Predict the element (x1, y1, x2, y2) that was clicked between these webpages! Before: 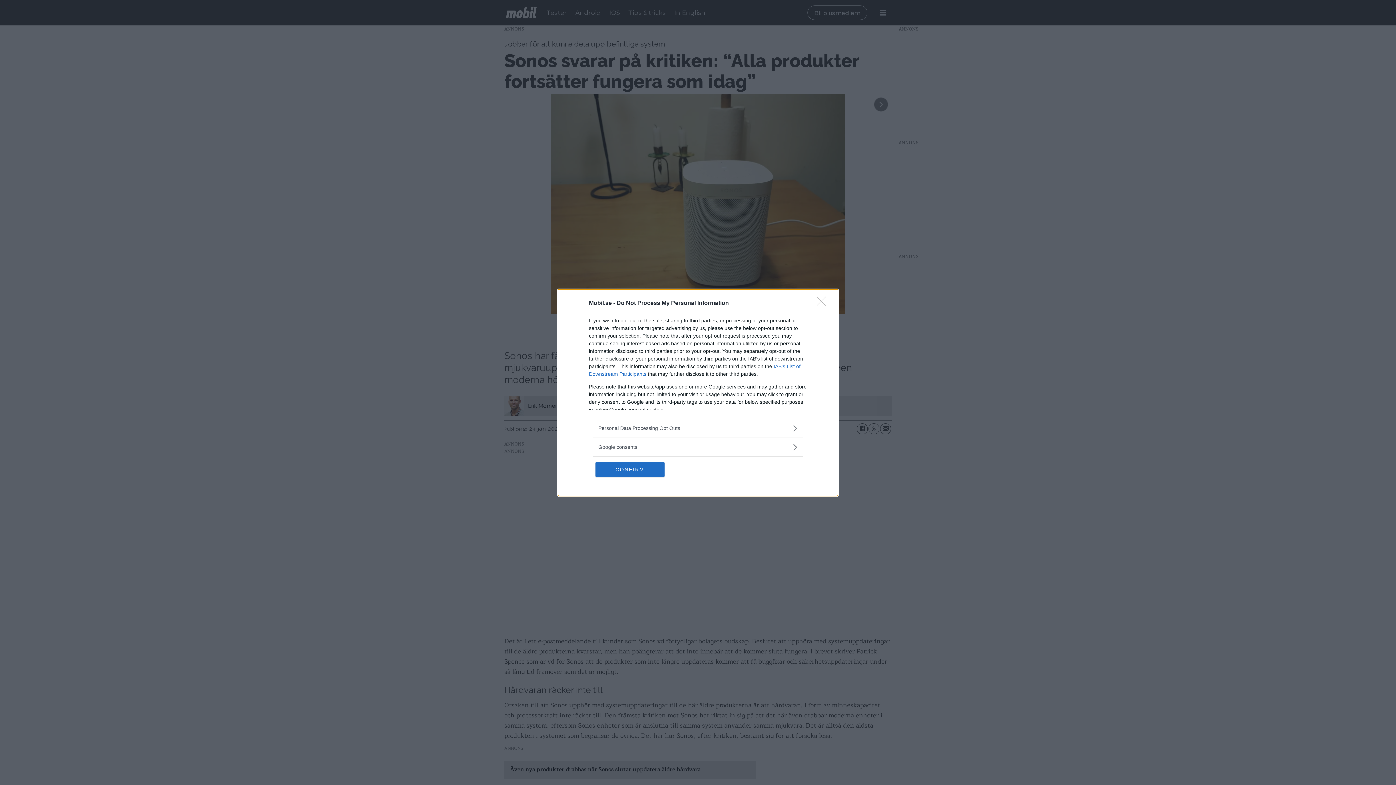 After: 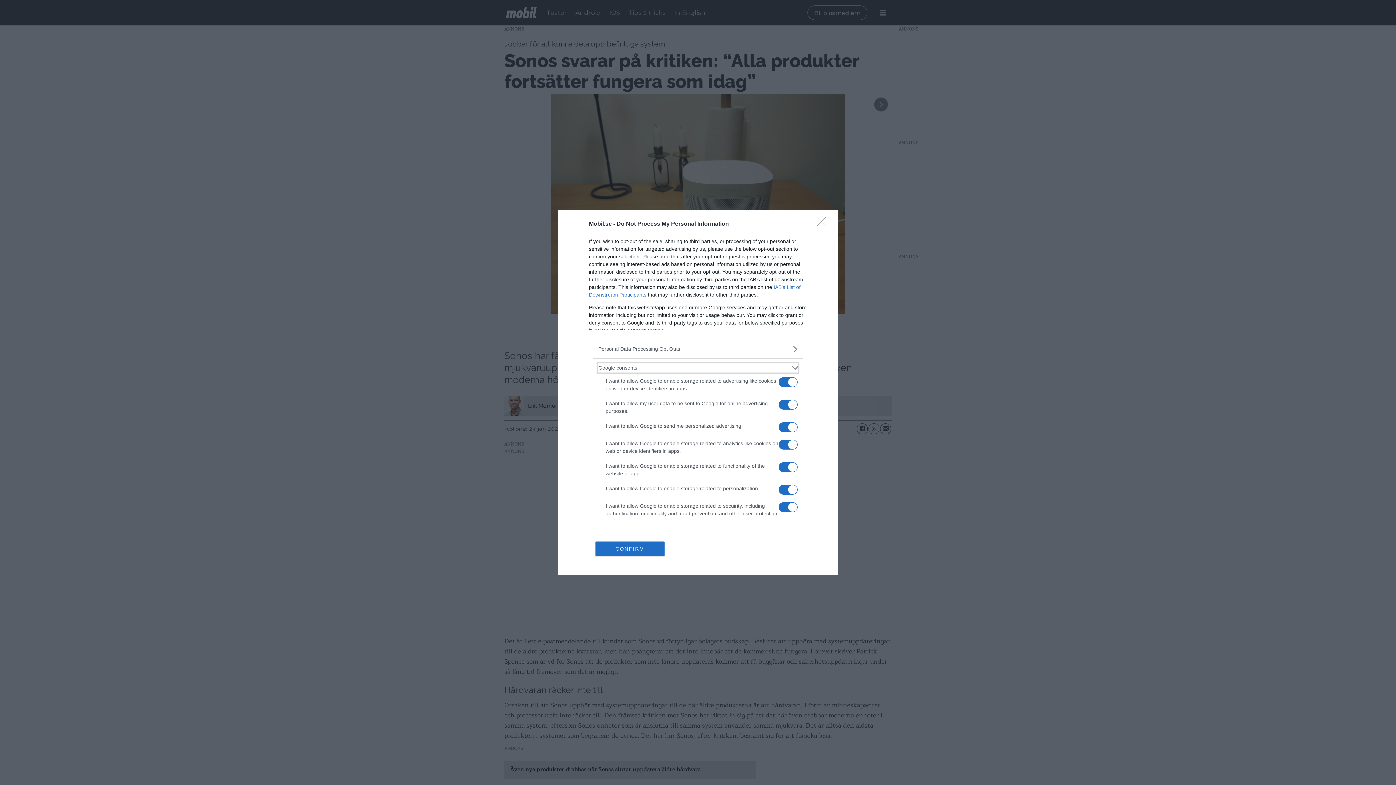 Action: label: Google consents bbox: (598, 443, 797, 451)